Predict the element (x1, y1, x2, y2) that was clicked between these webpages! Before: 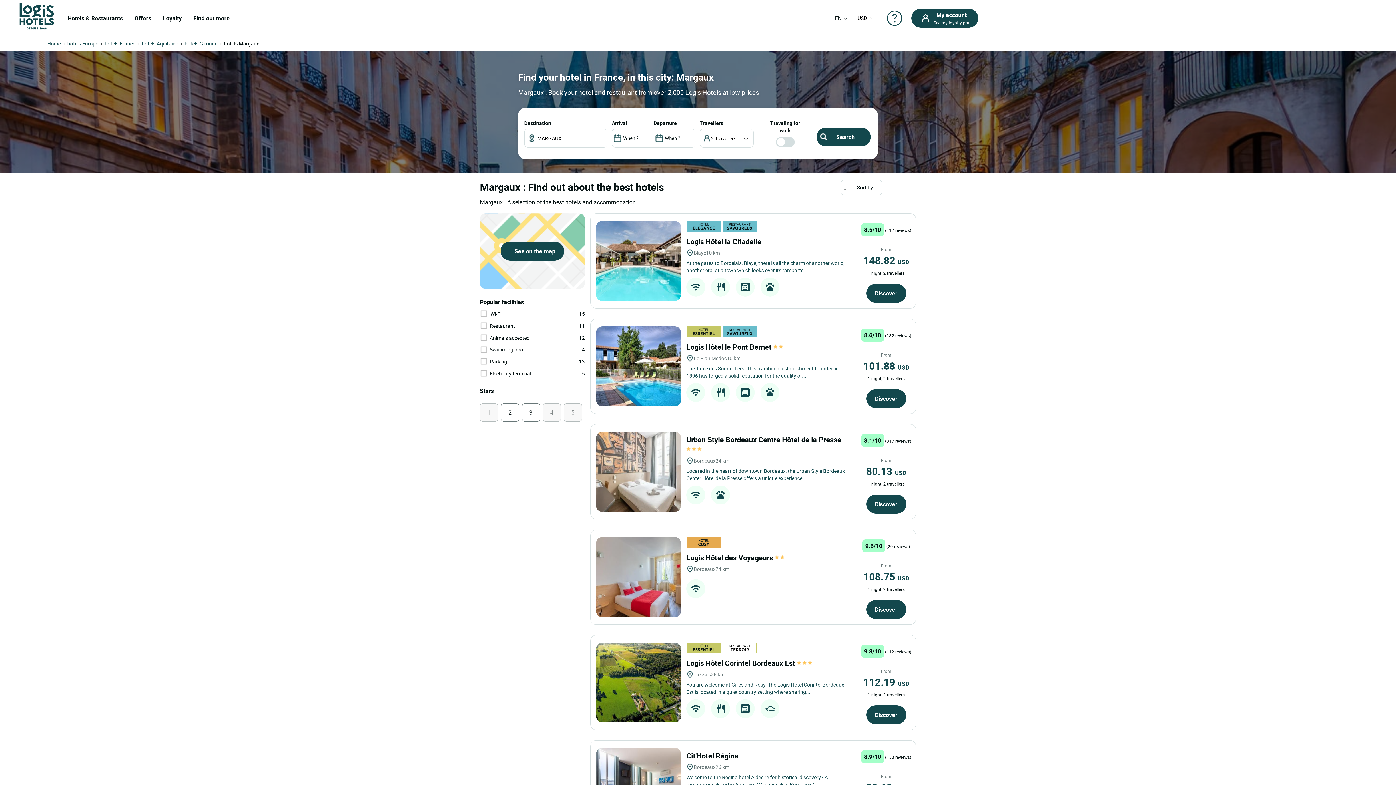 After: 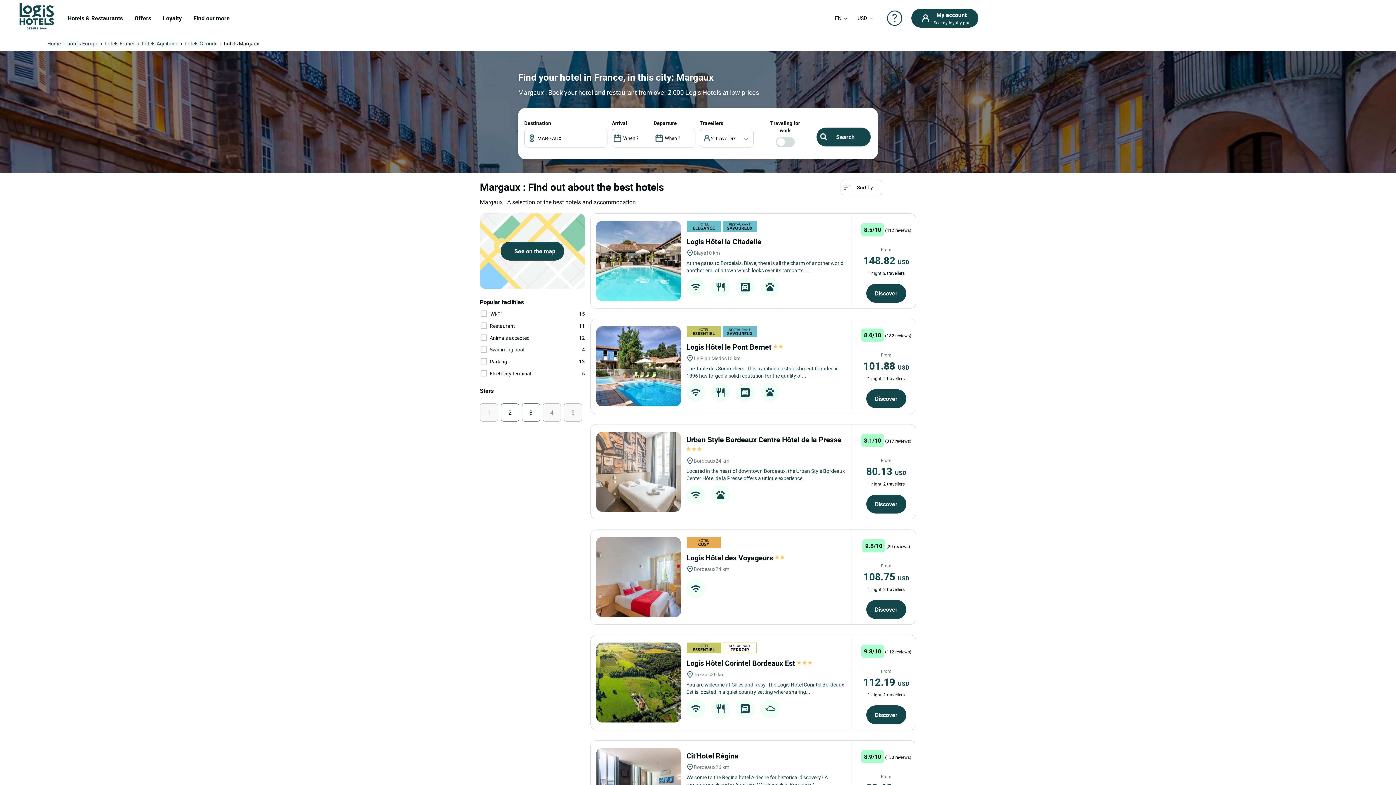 Action: label: Logis Hôtel Corintel Bordeaux Est bbox: (596, 642, 681, 722)